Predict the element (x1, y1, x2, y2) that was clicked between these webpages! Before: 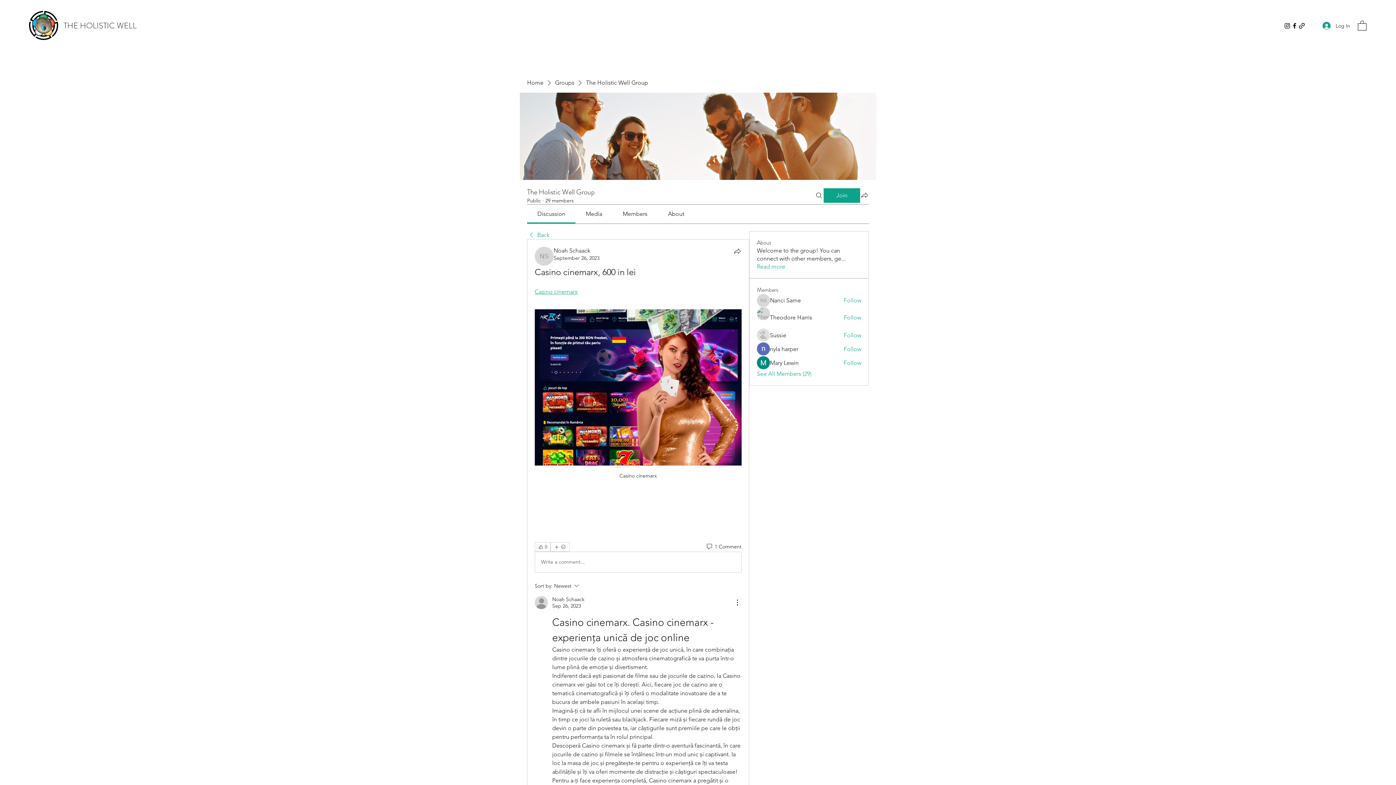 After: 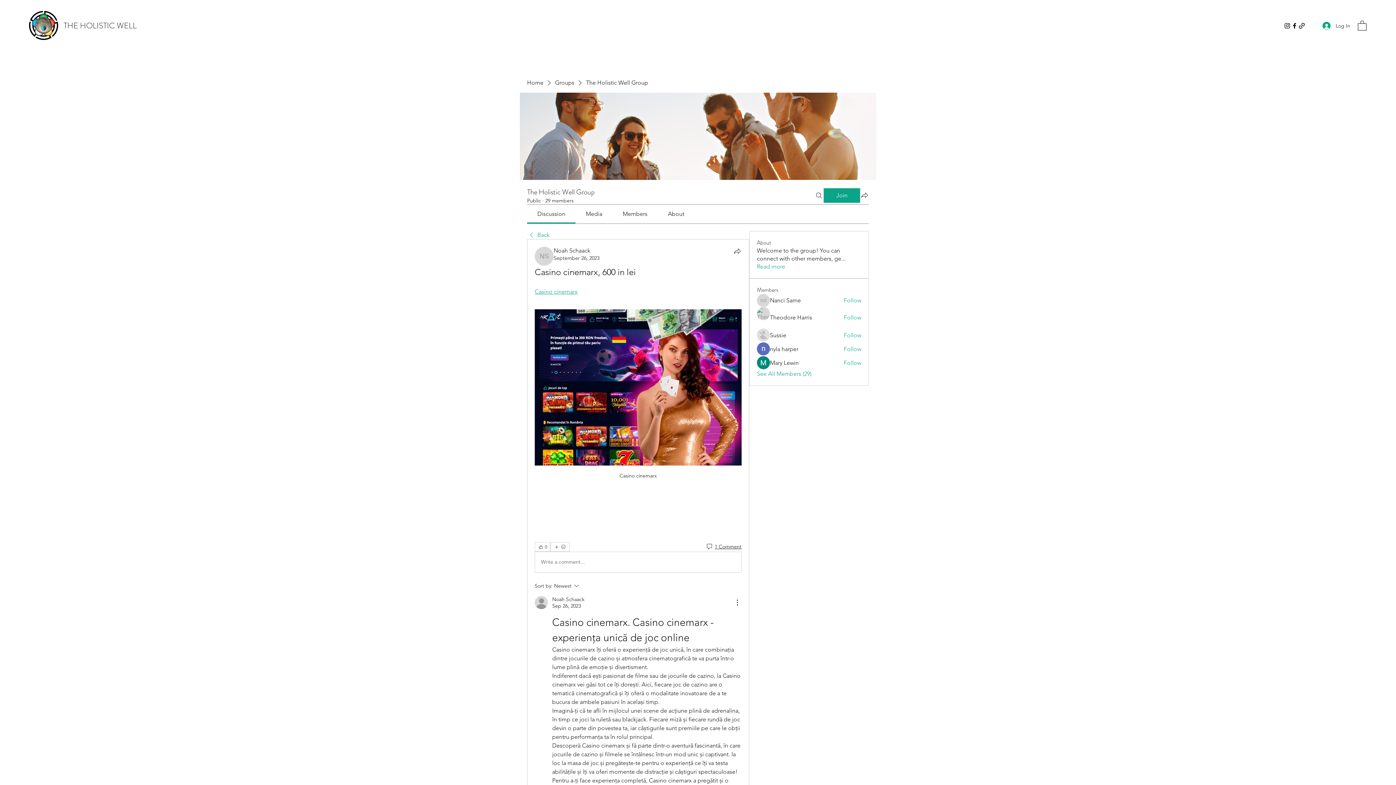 Action: bbox: (705, 543, 741, 550) label: 1 Comment